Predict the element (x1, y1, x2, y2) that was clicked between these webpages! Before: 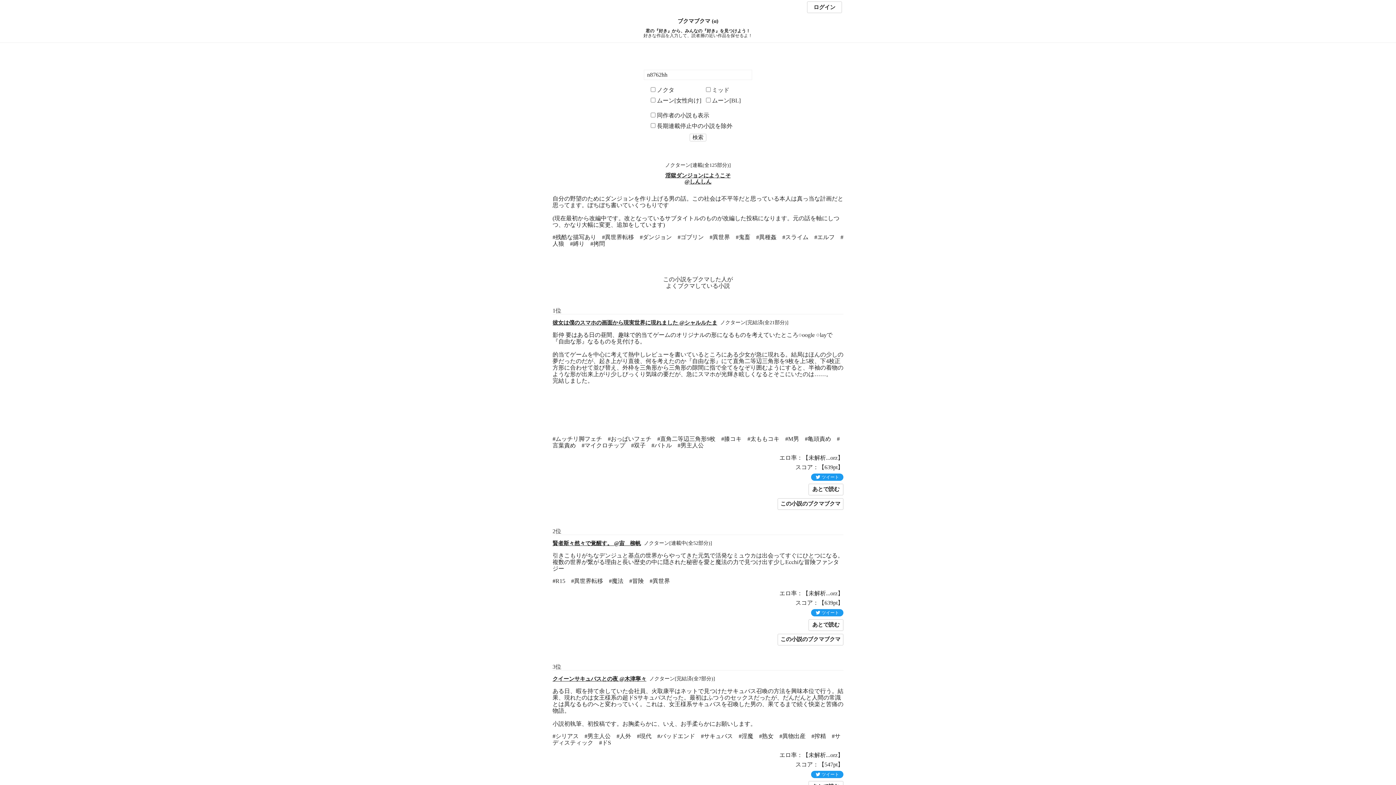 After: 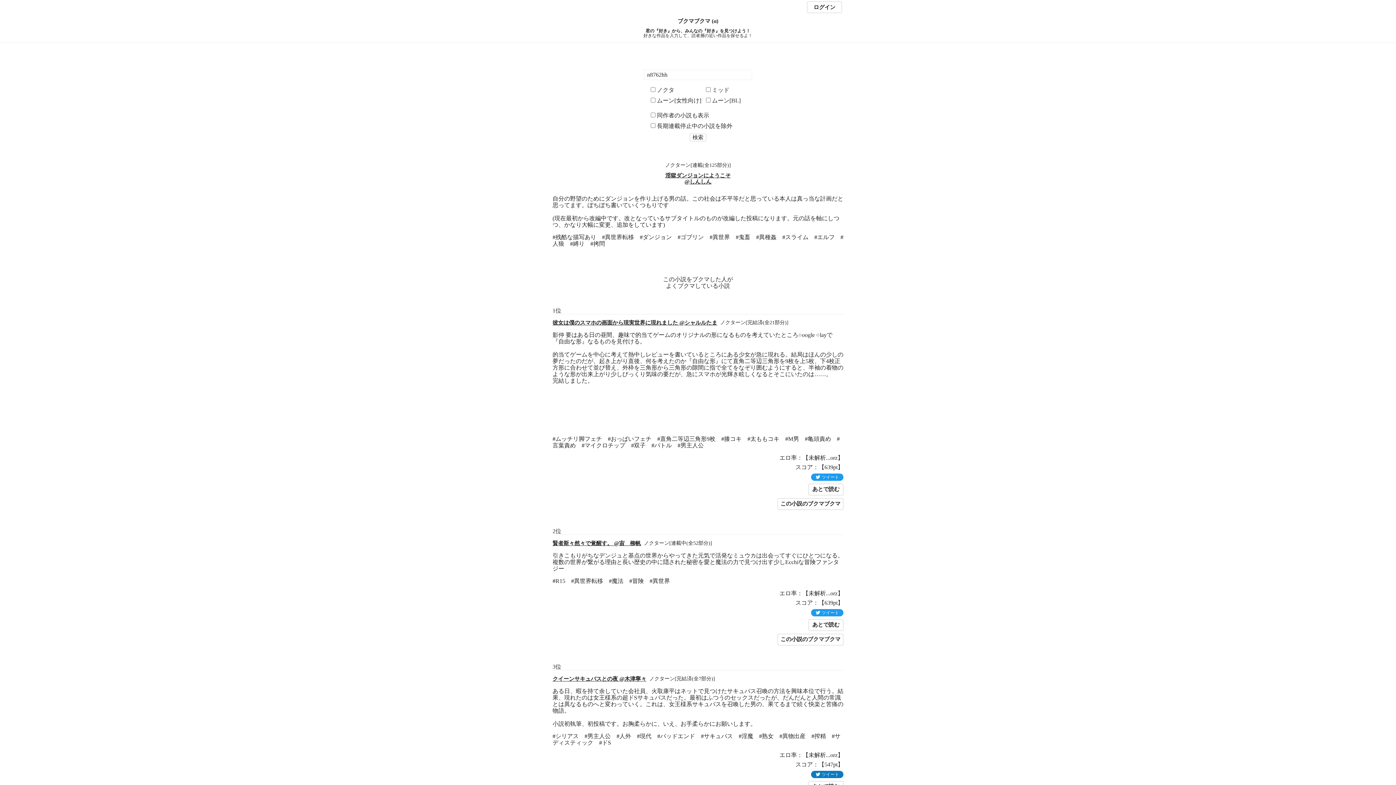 Action: bbox: (811, 771, 843, 778) label: ツイート